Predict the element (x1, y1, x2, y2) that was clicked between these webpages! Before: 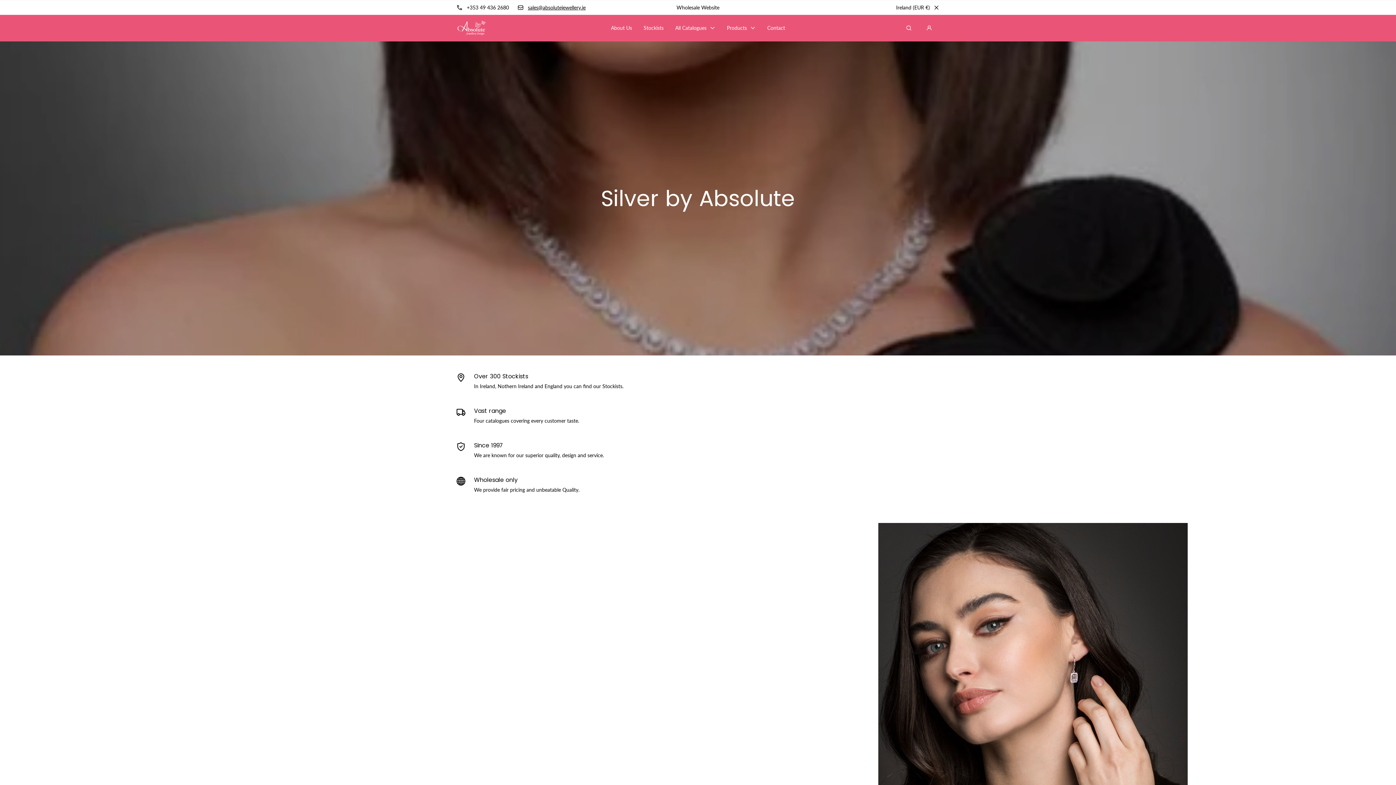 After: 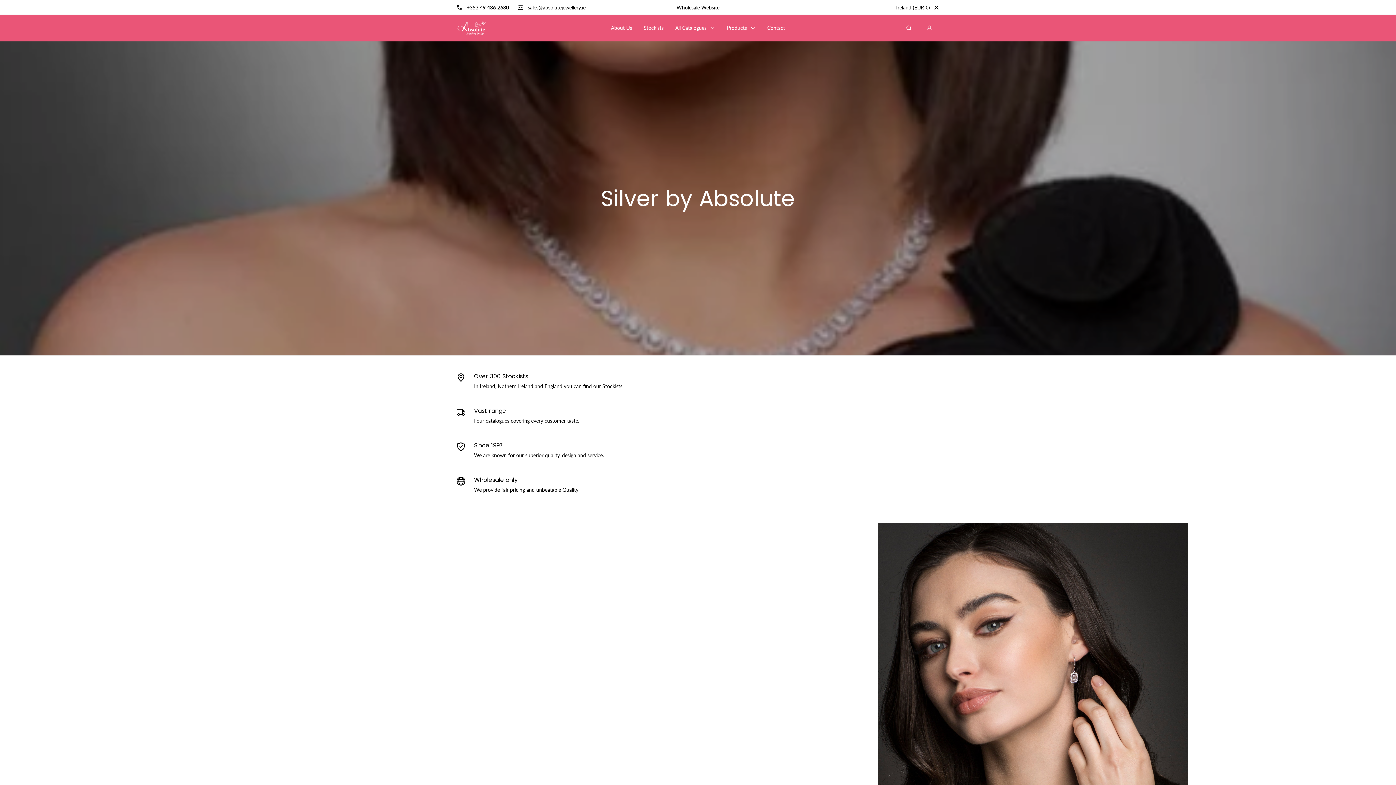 Action: label:  sales@absolutejewellery.ie bbox: (517, 3, 585, 11)